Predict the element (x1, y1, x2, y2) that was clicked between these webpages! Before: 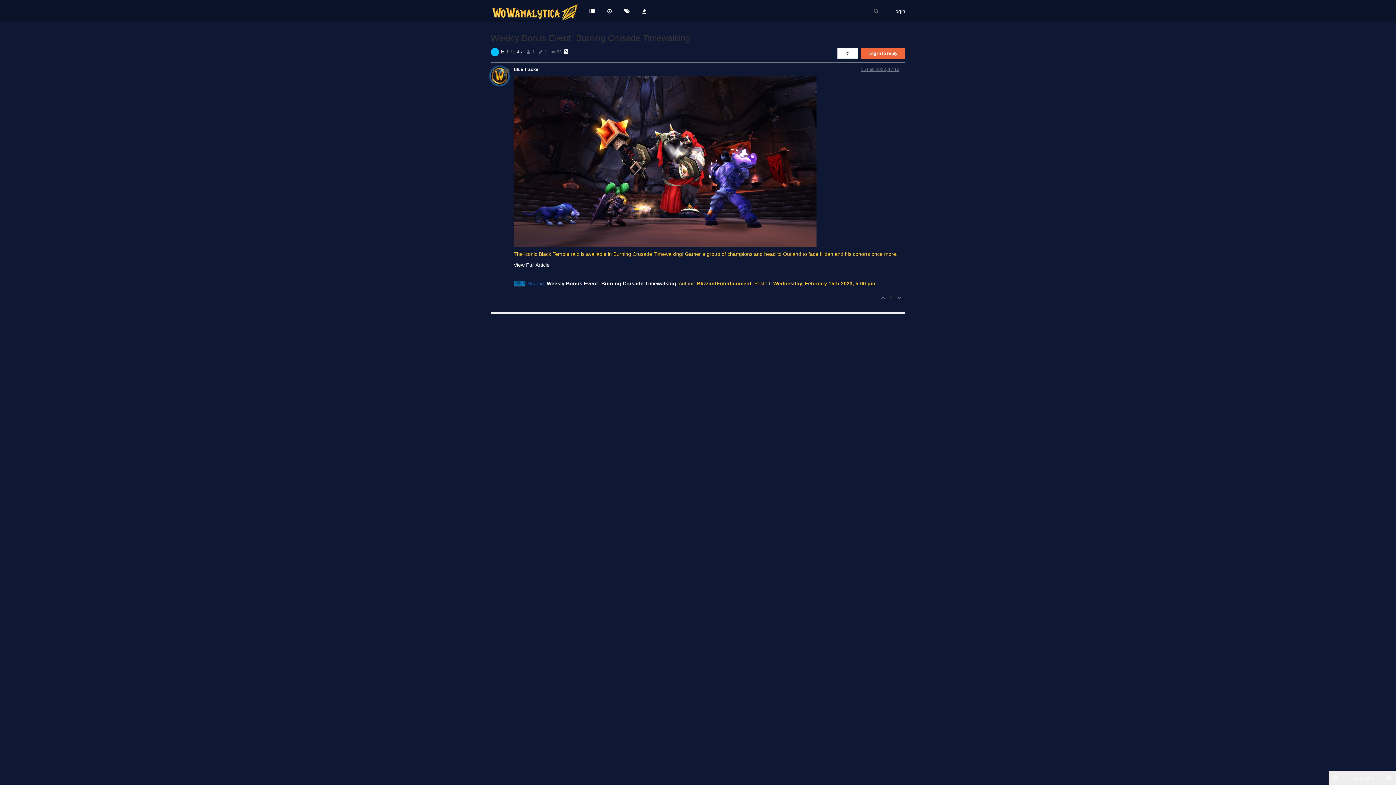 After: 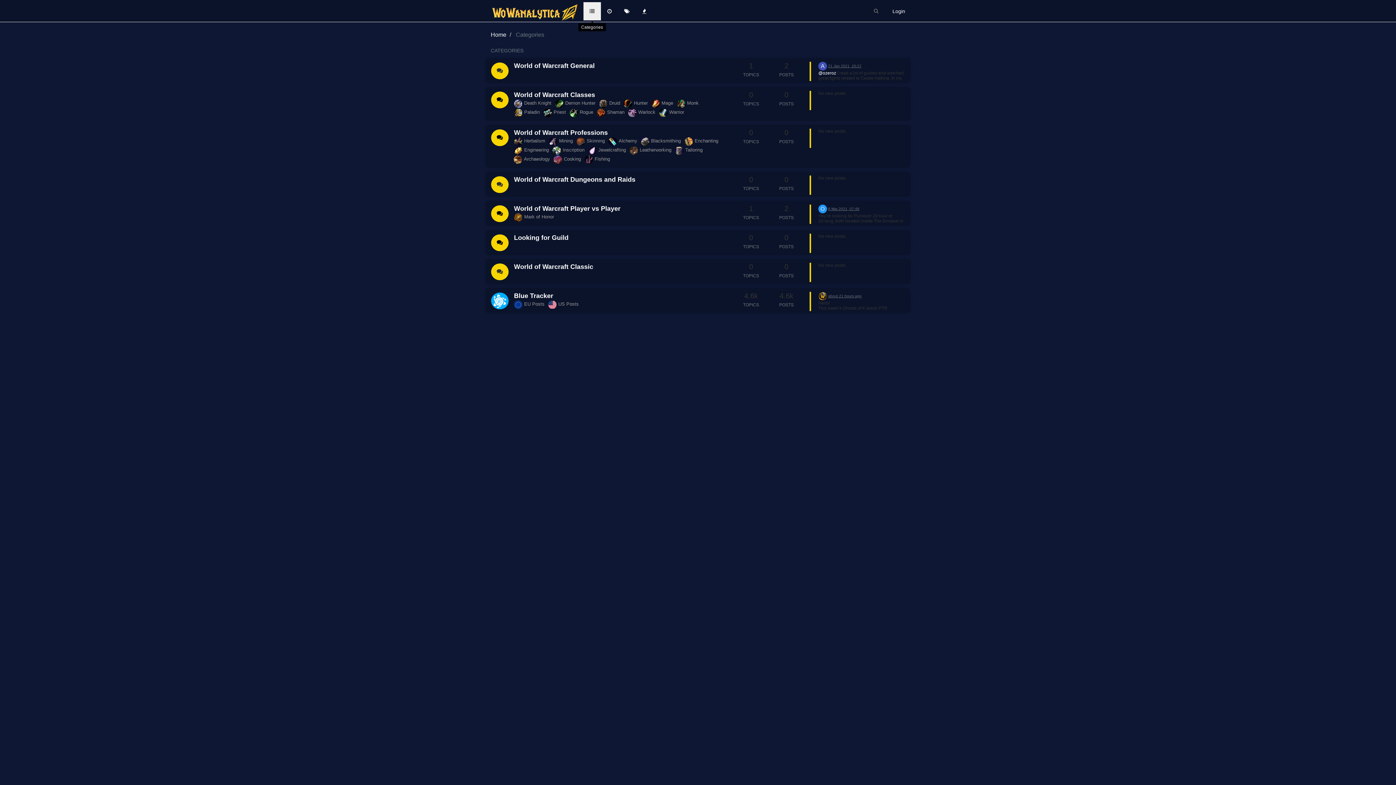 Action: bbox: (583, 2, 600, 20)